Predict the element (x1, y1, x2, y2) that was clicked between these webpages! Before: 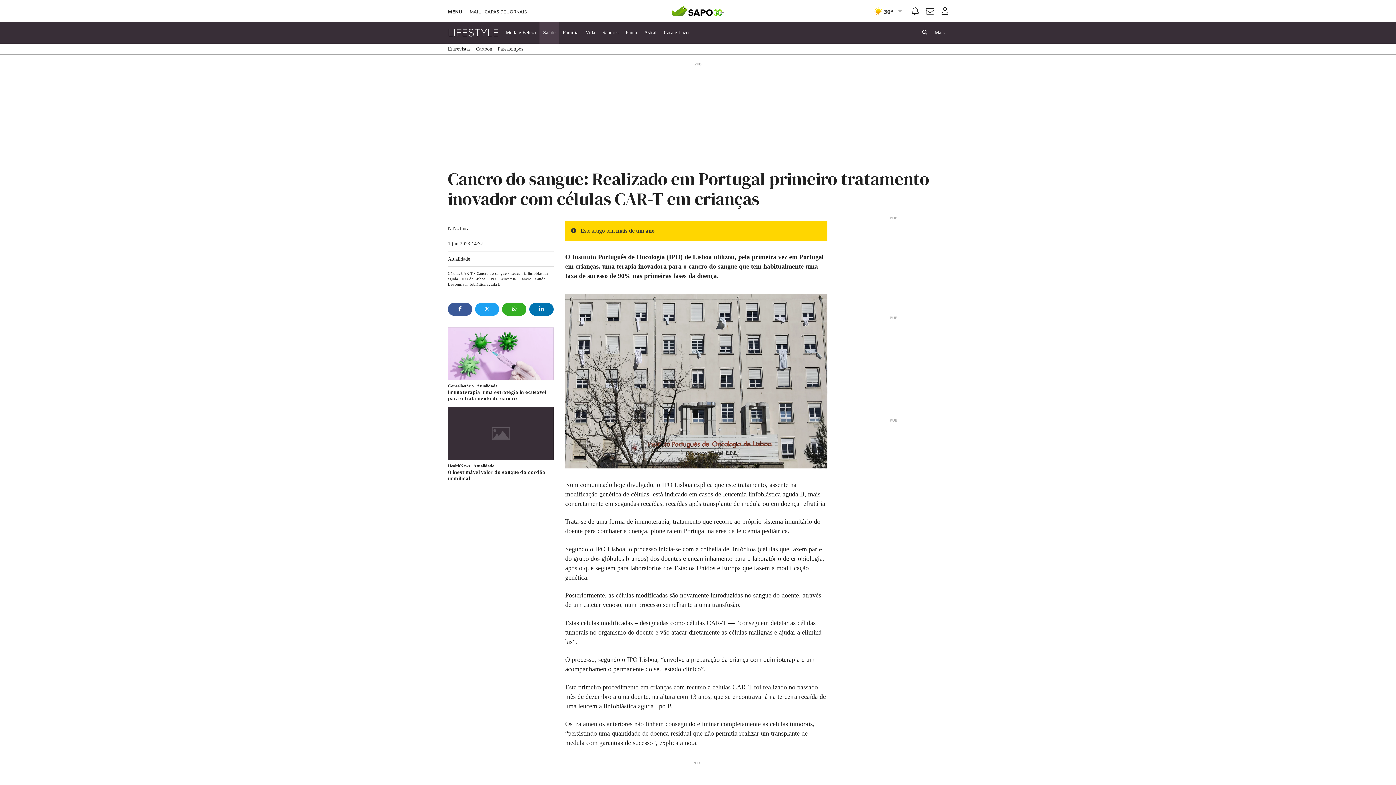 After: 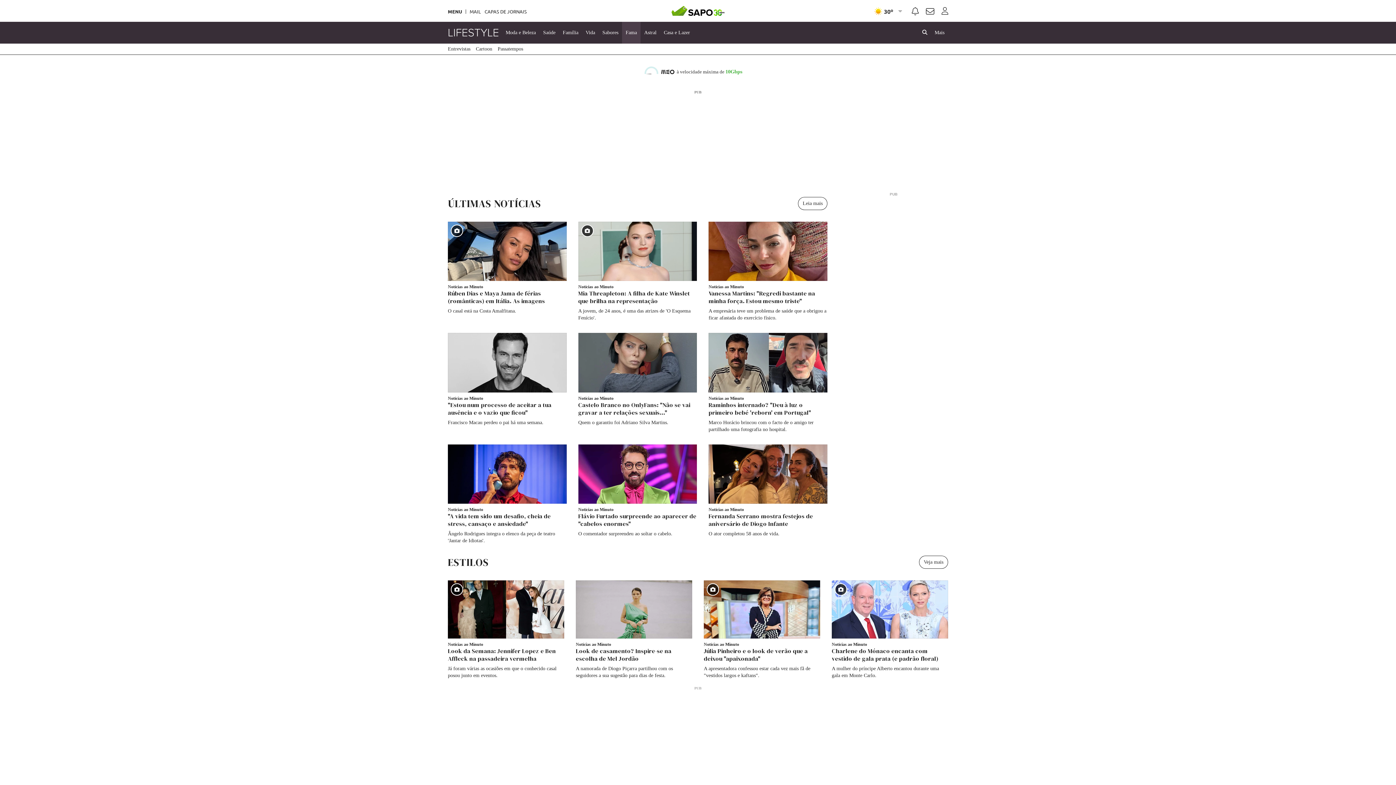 Action: bbox: (622, 21, 640, 43) label: Fama